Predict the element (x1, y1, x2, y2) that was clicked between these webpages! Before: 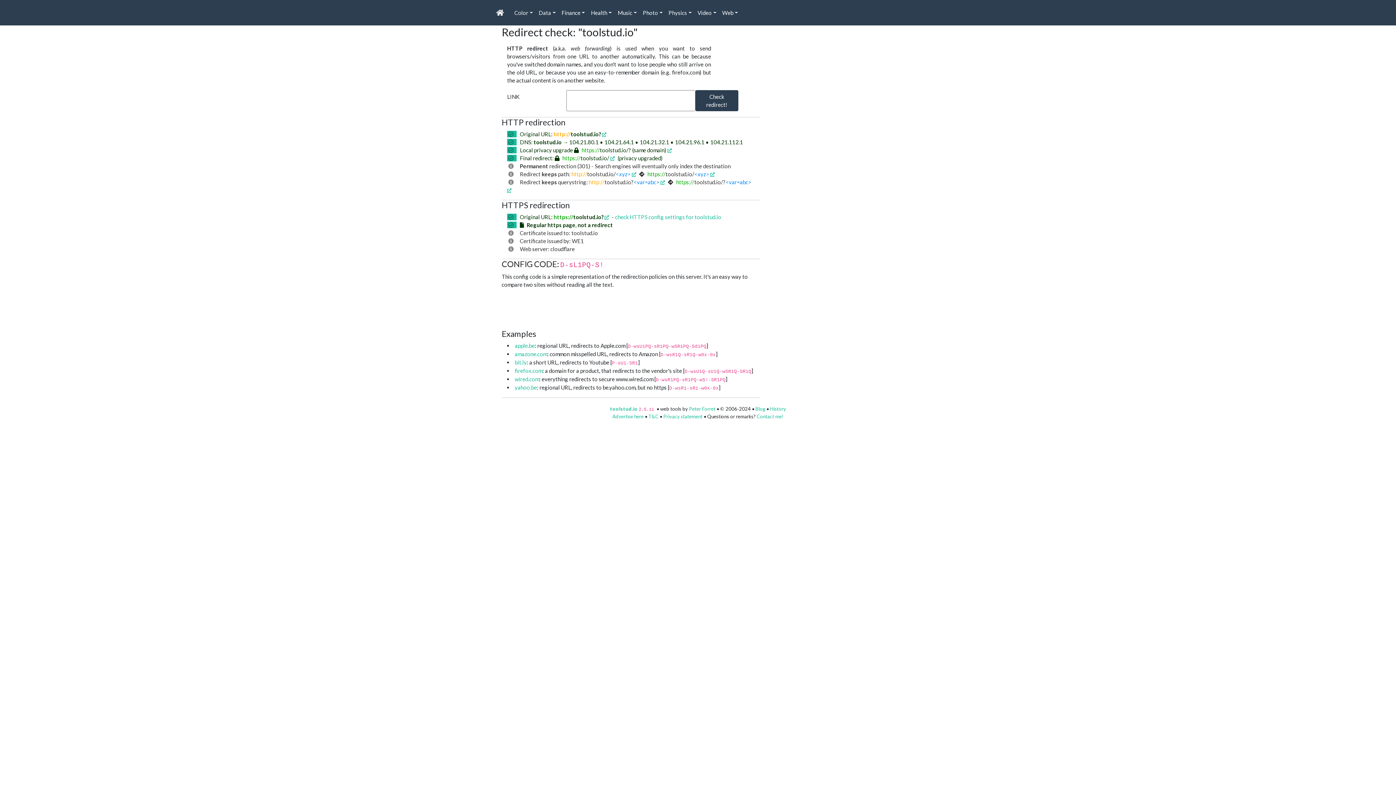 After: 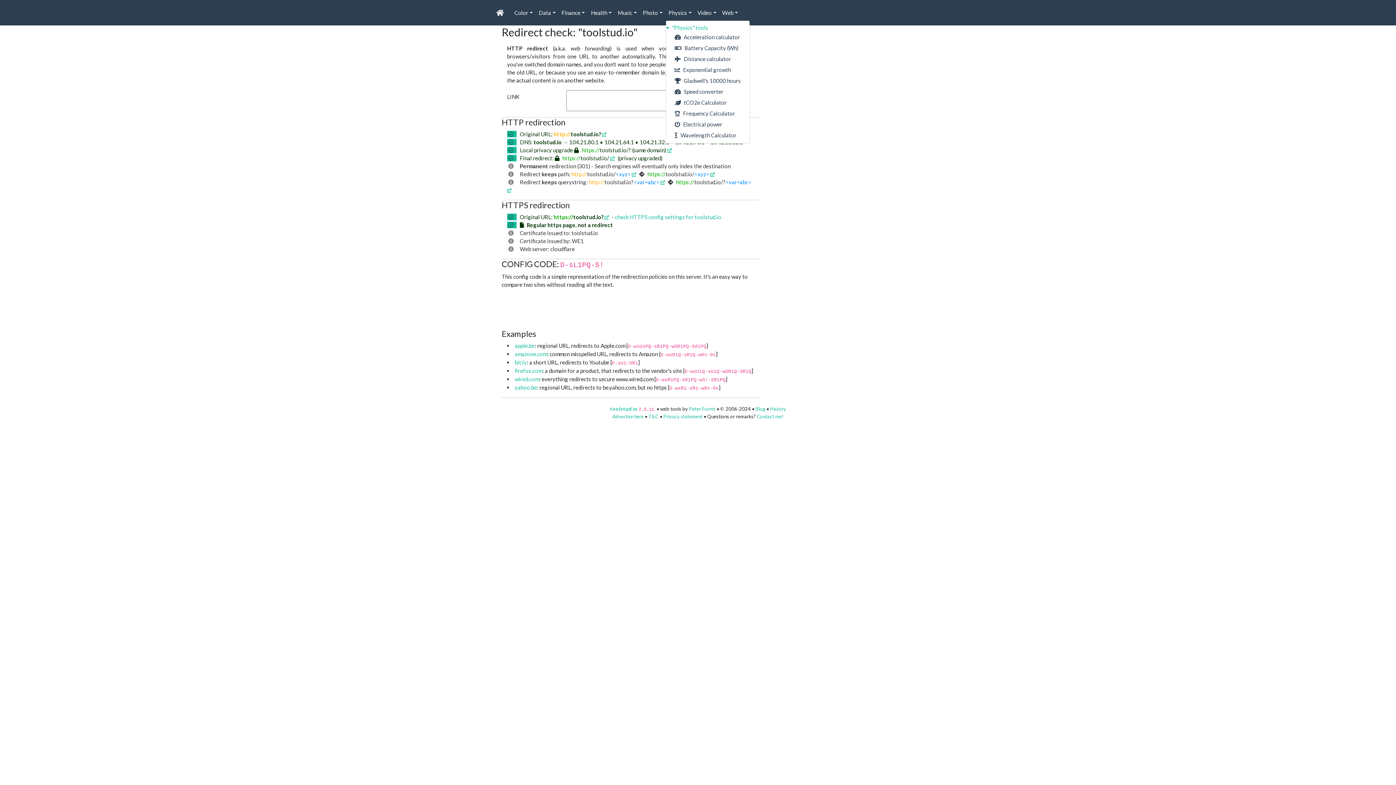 Action: bbox: (665, 5, 694, 19) label: Physics